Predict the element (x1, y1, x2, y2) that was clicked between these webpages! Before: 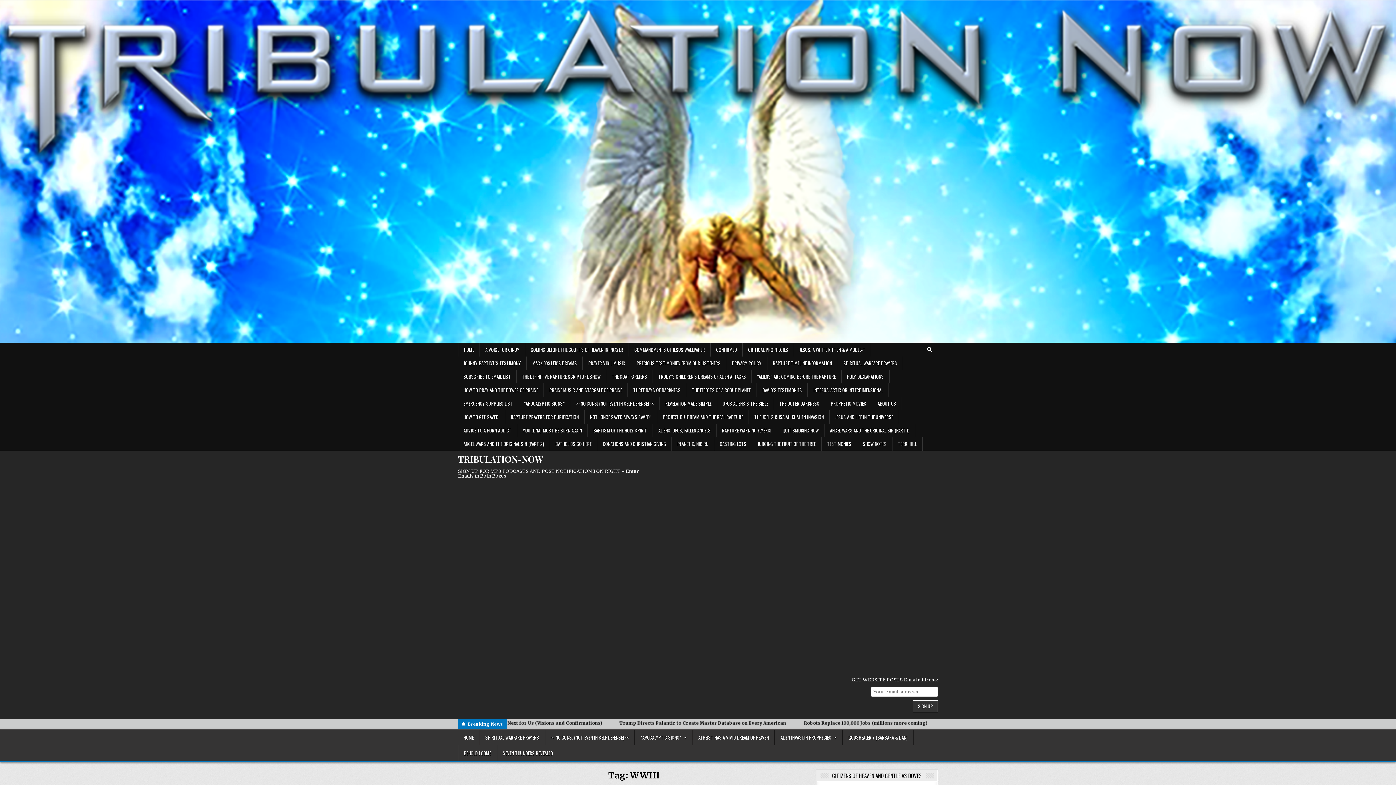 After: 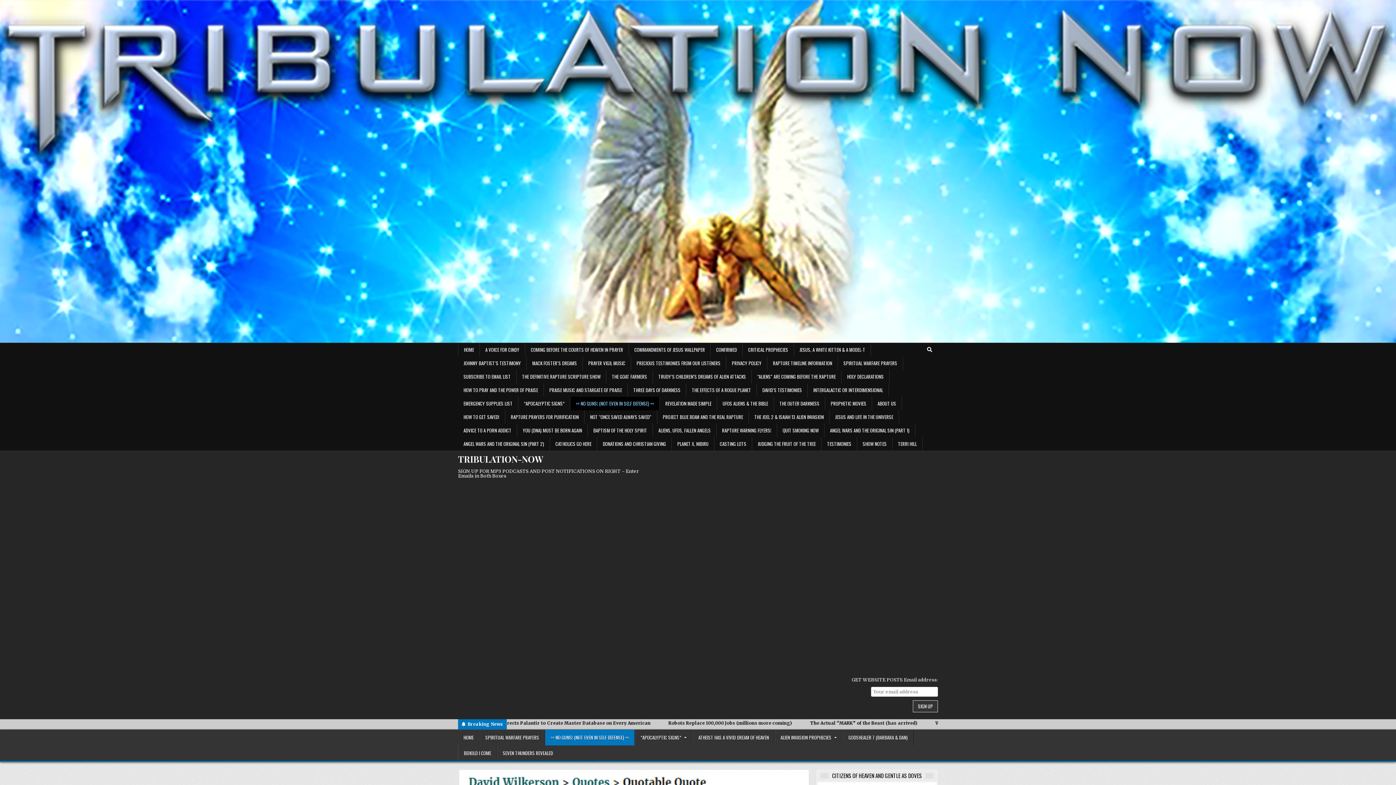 Action: label: >> NO GUNS! (NOT EVEN IN SELF DEFENSE) << bbox: (570, 397, 660, 410)